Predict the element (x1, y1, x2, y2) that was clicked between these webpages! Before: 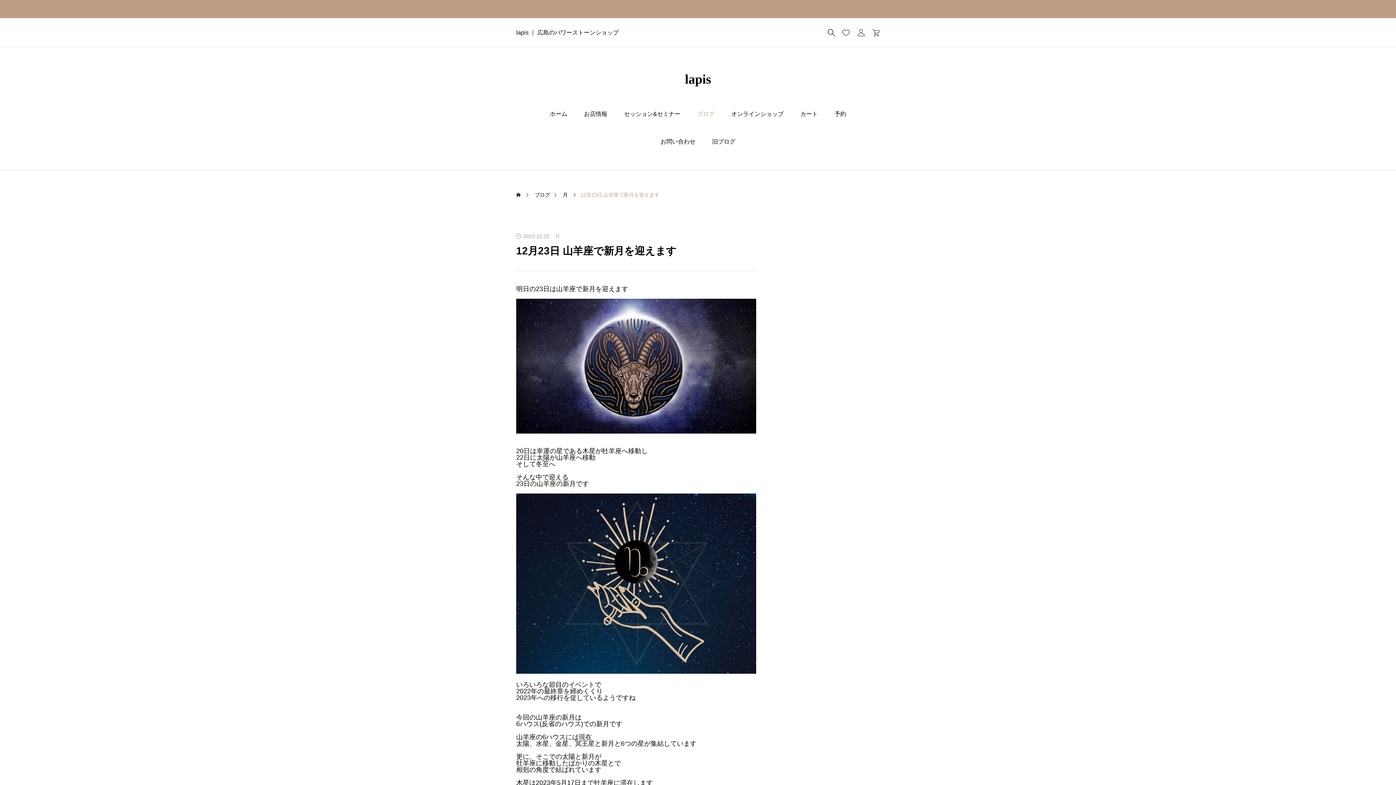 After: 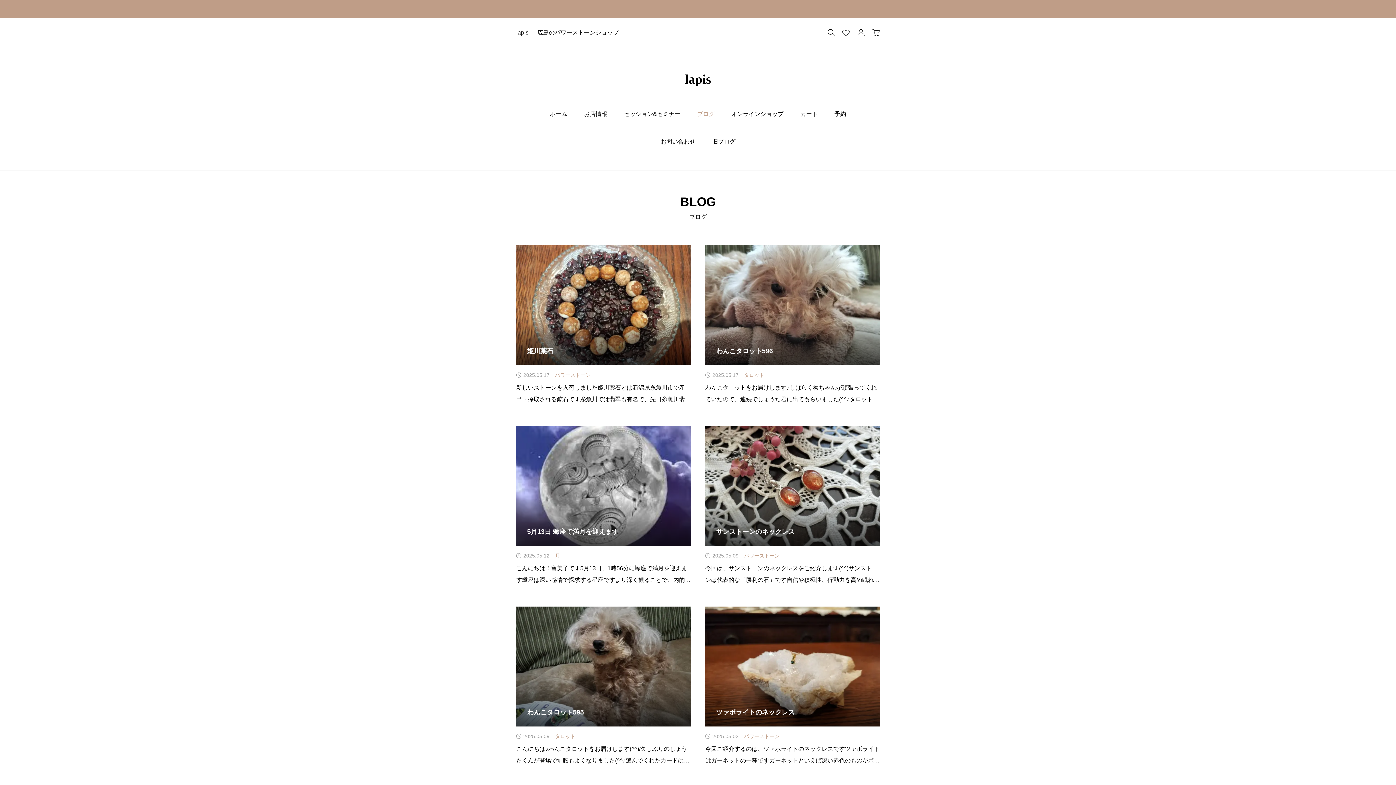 Action: label: ブログ bbox: (534, 185, 550, 204)